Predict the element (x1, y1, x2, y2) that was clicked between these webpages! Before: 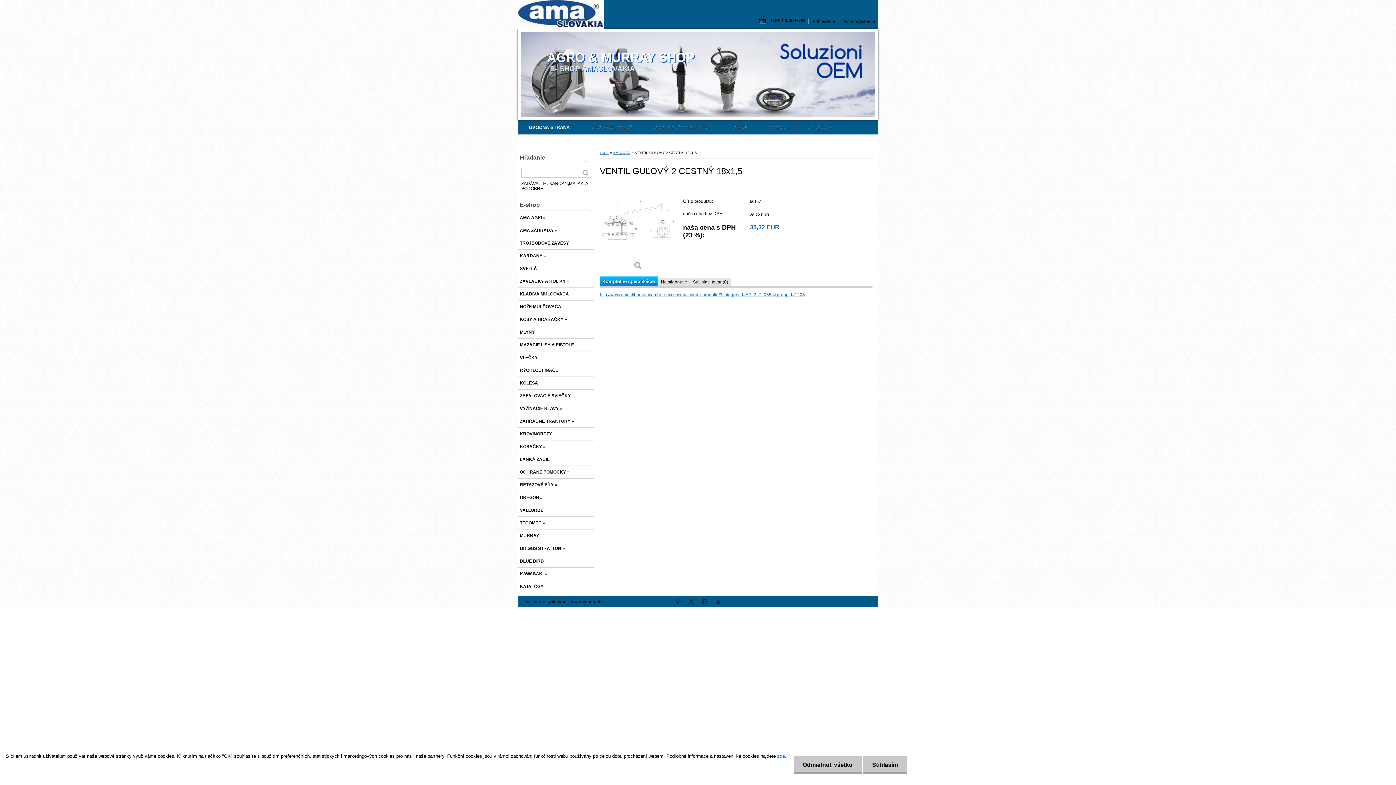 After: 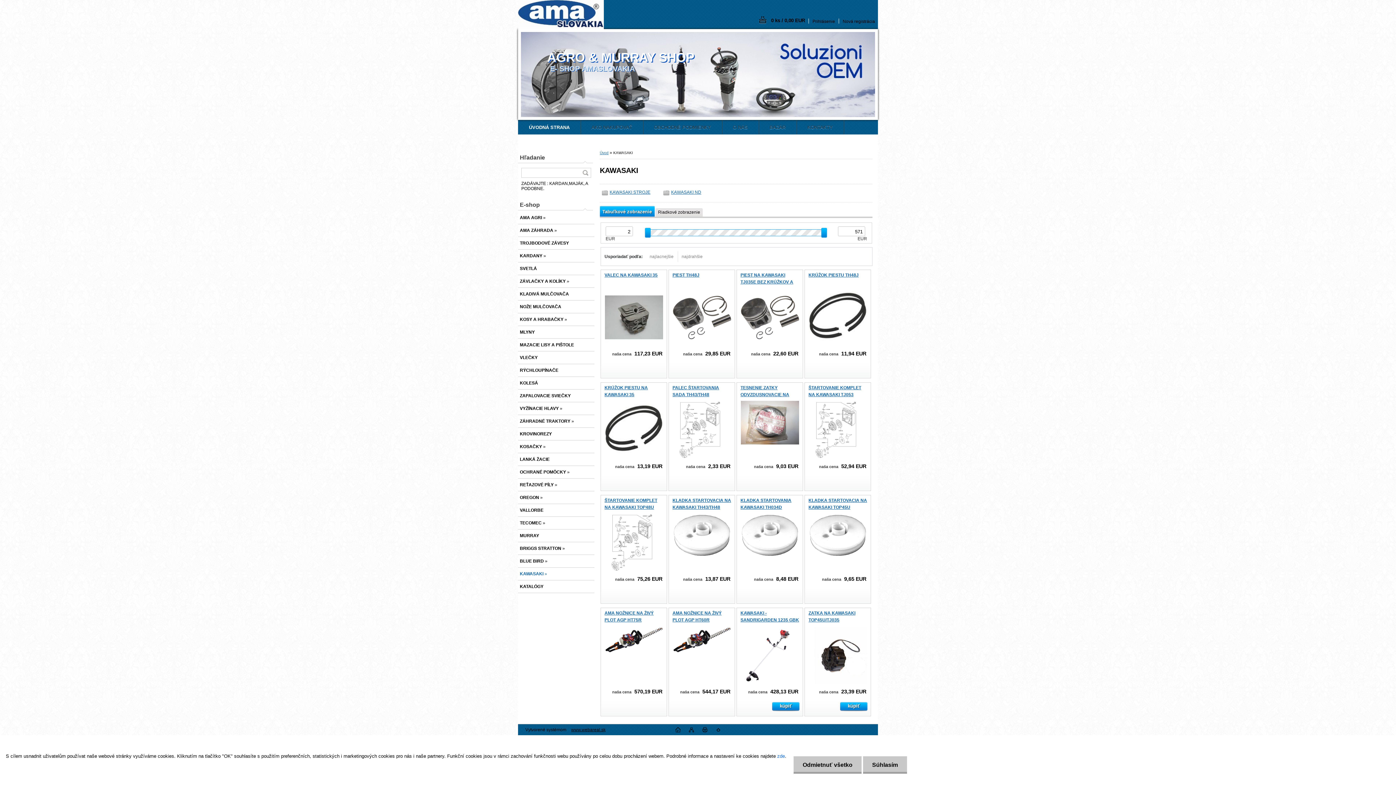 Action: label: KAWASAKI » bbox: (518, 568, 594, 580)